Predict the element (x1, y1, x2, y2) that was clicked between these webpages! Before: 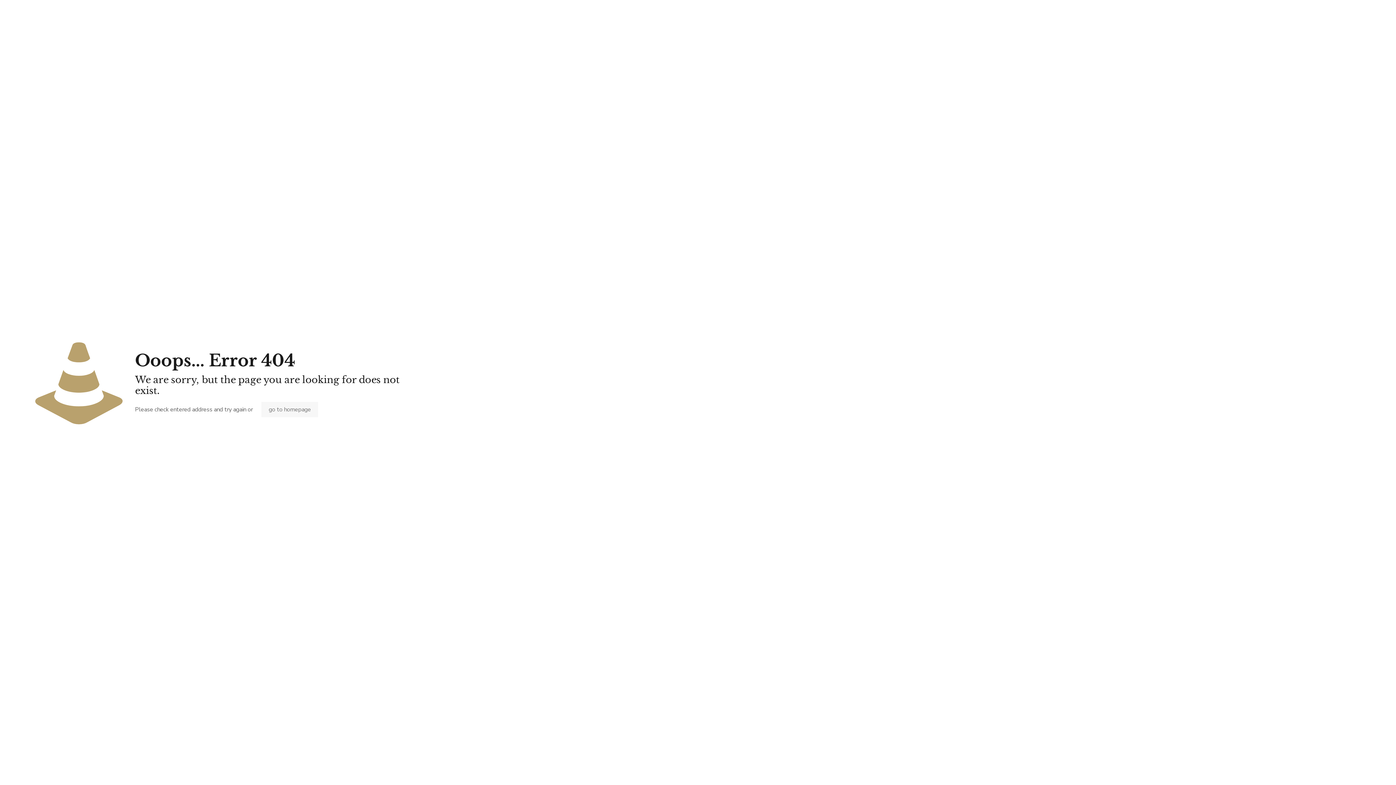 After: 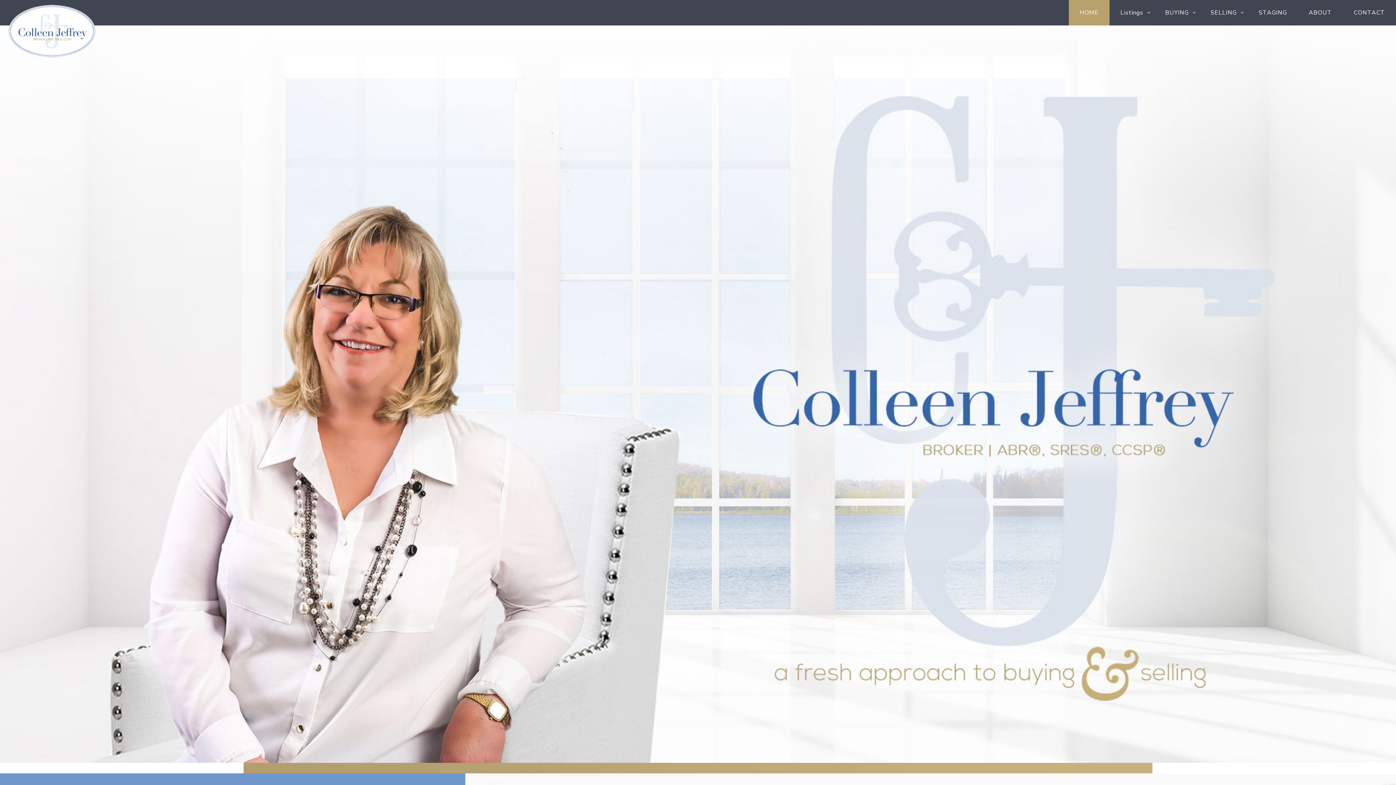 Action: bbox: (261, 402, 318, 417) label: go to homepage